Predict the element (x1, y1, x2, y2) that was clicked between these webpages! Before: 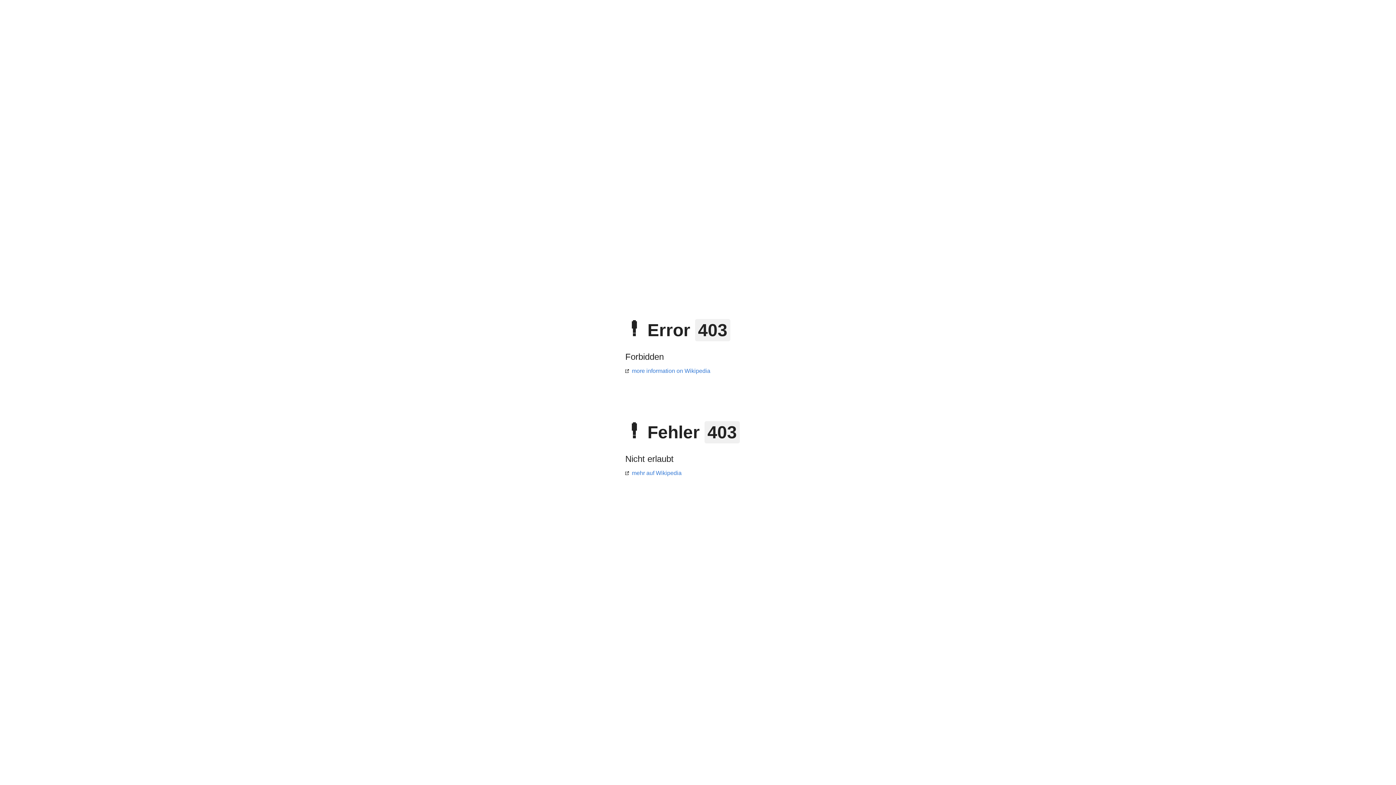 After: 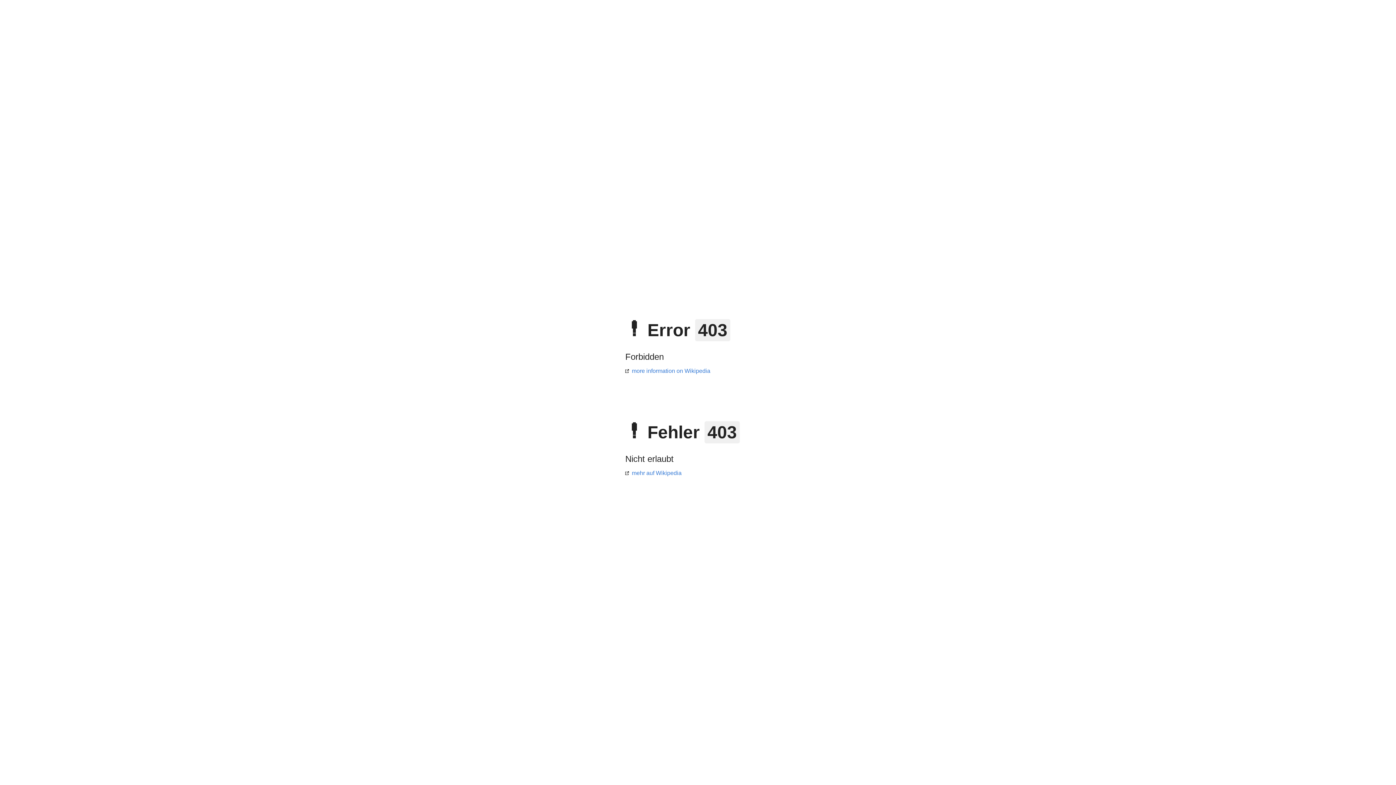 Action: bbox: (625, 368, 710, 374) label: more information on Wikipedia